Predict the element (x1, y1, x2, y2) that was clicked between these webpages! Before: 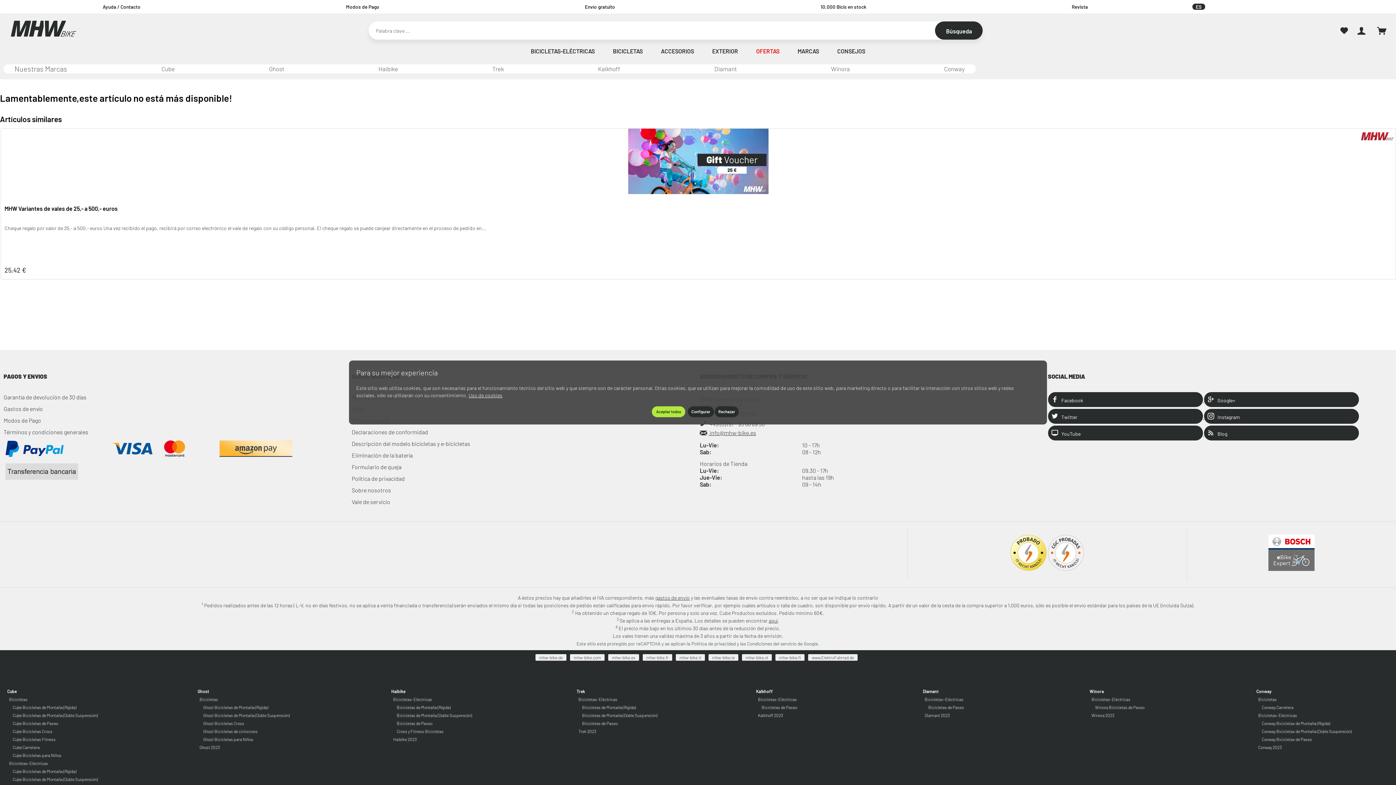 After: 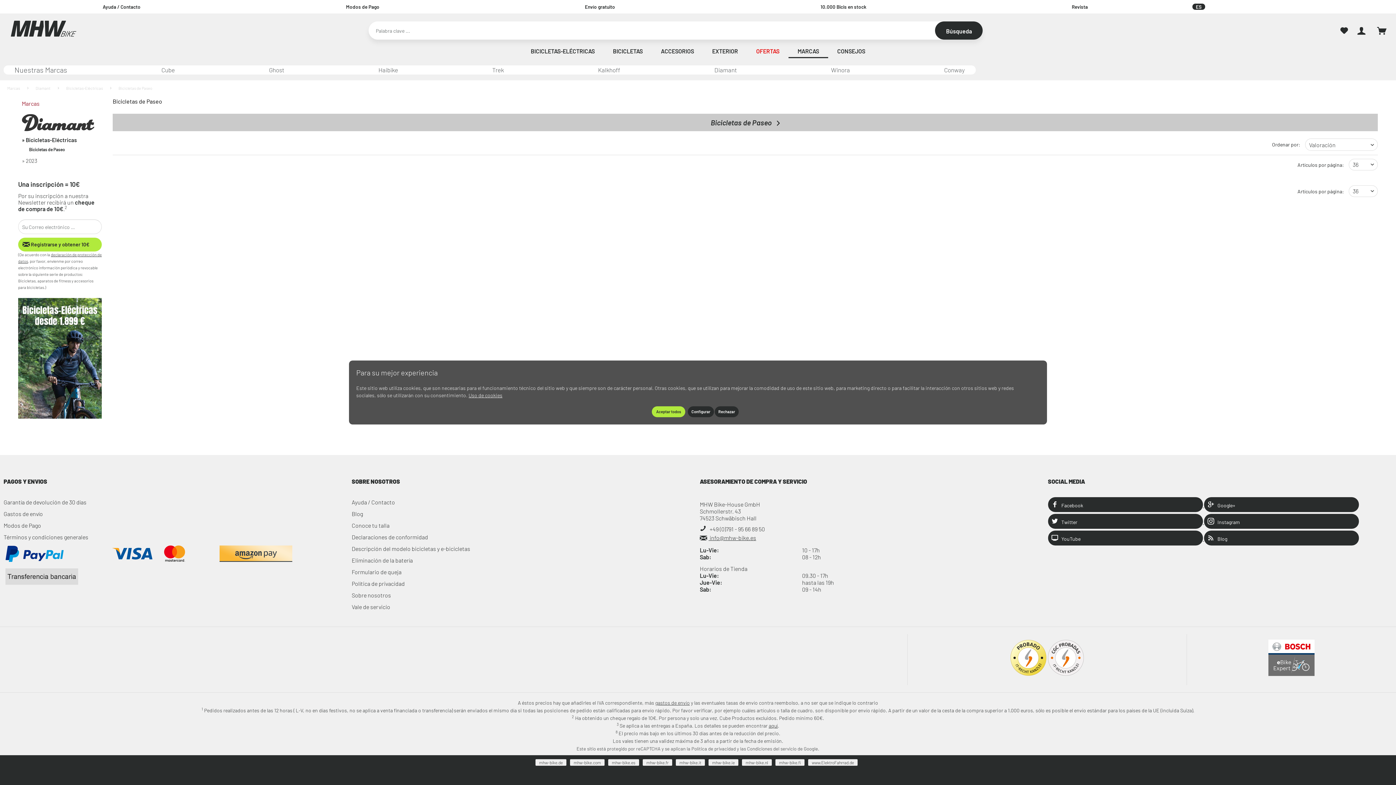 Action: label: Bicicletas de Paseo bbox: (928, 703, 1019, 711)